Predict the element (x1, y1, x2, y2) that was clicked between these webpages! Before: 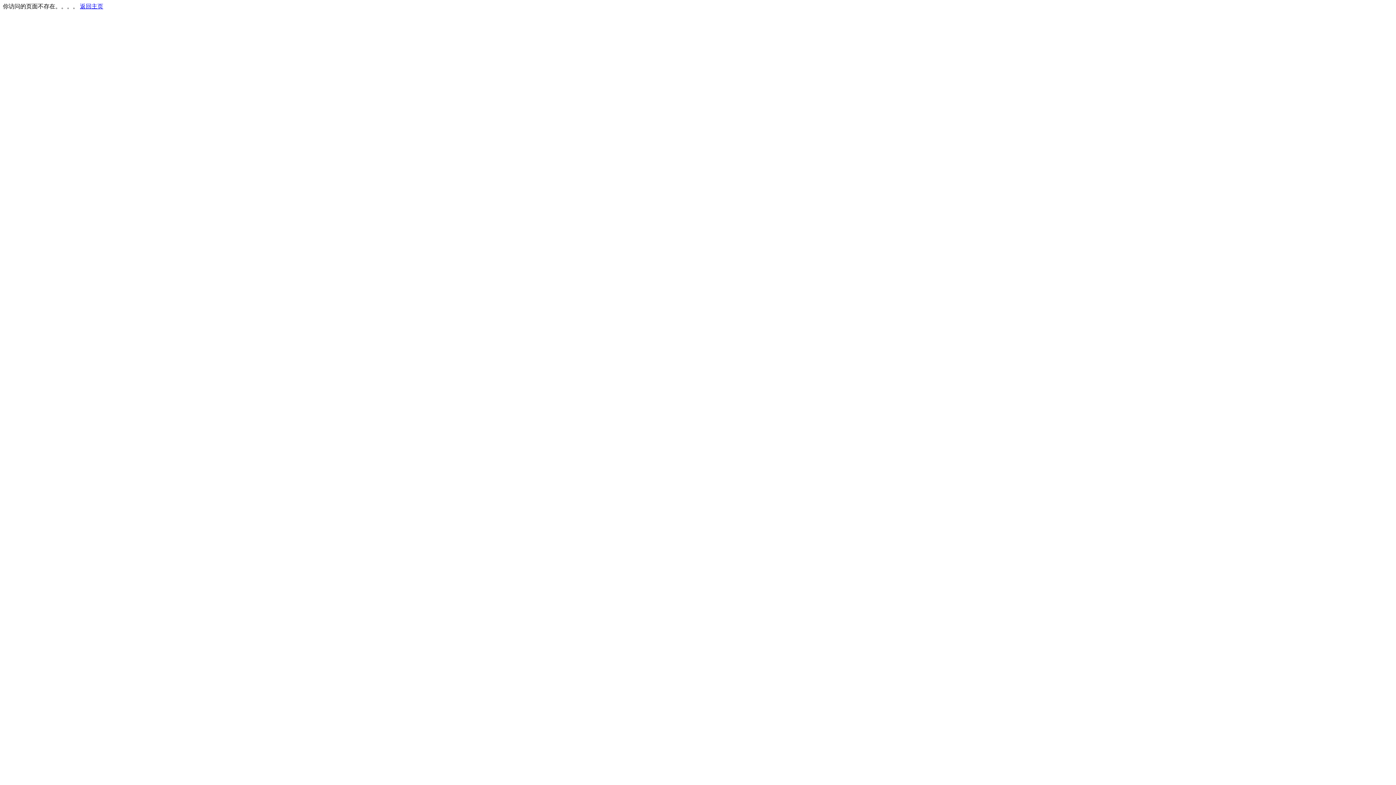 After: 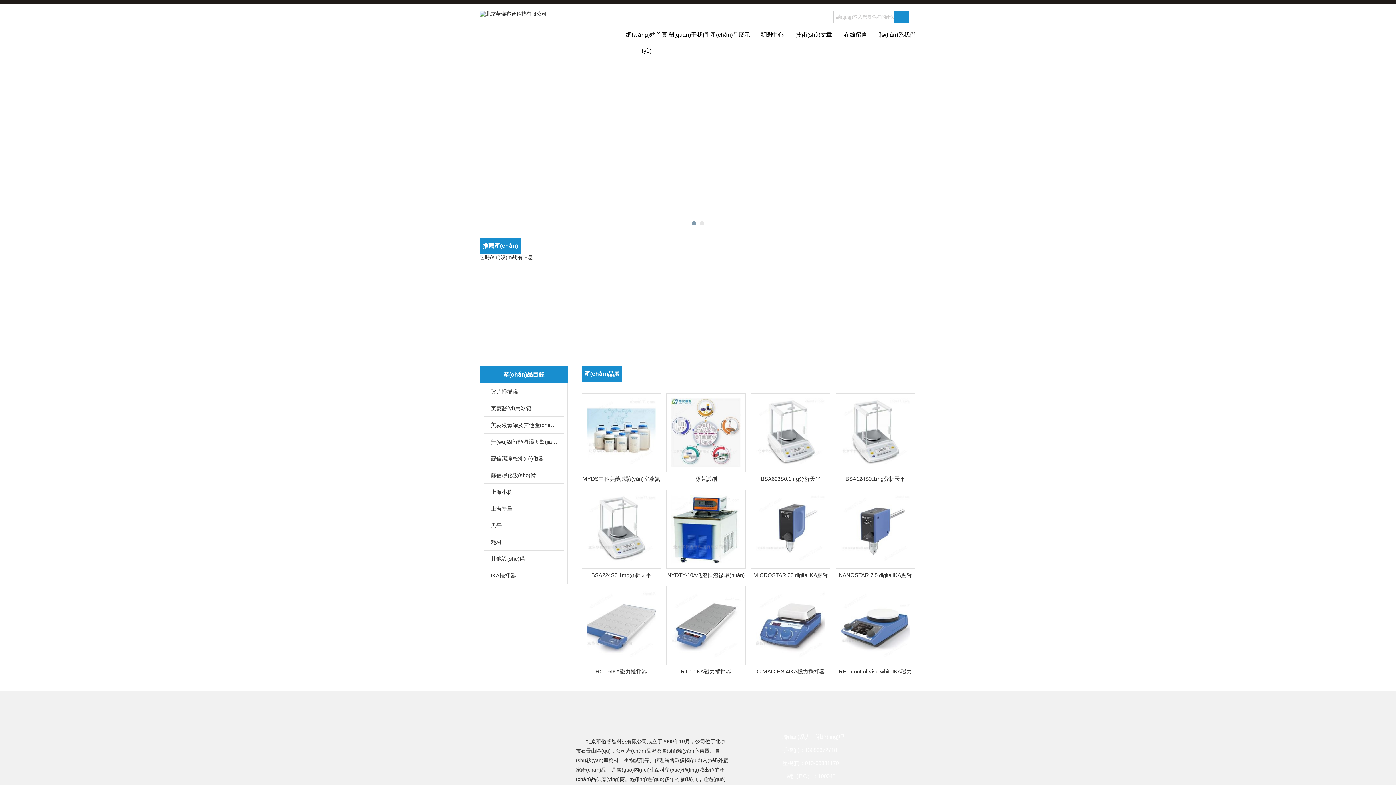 Action: bbox: (80, 3, 103, 9) label: 返回主页